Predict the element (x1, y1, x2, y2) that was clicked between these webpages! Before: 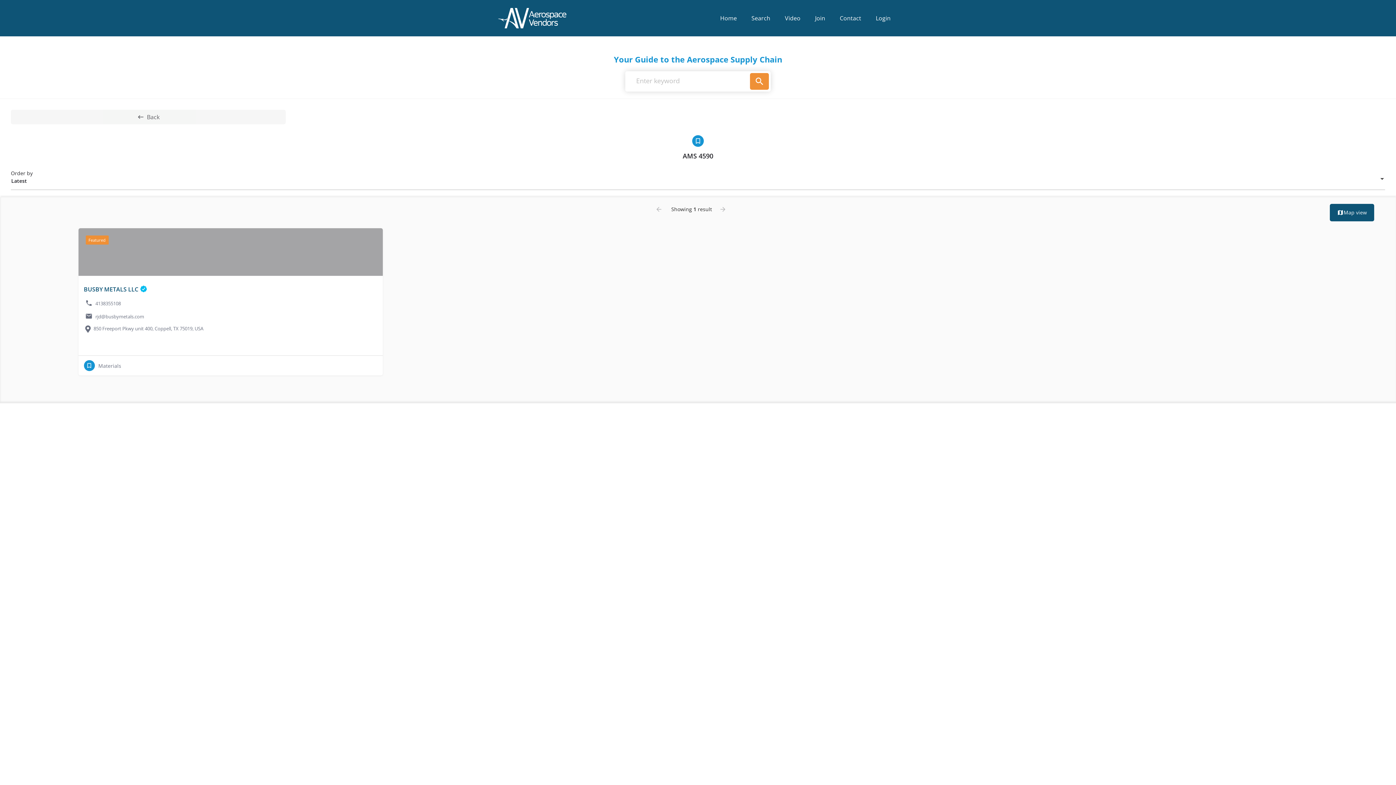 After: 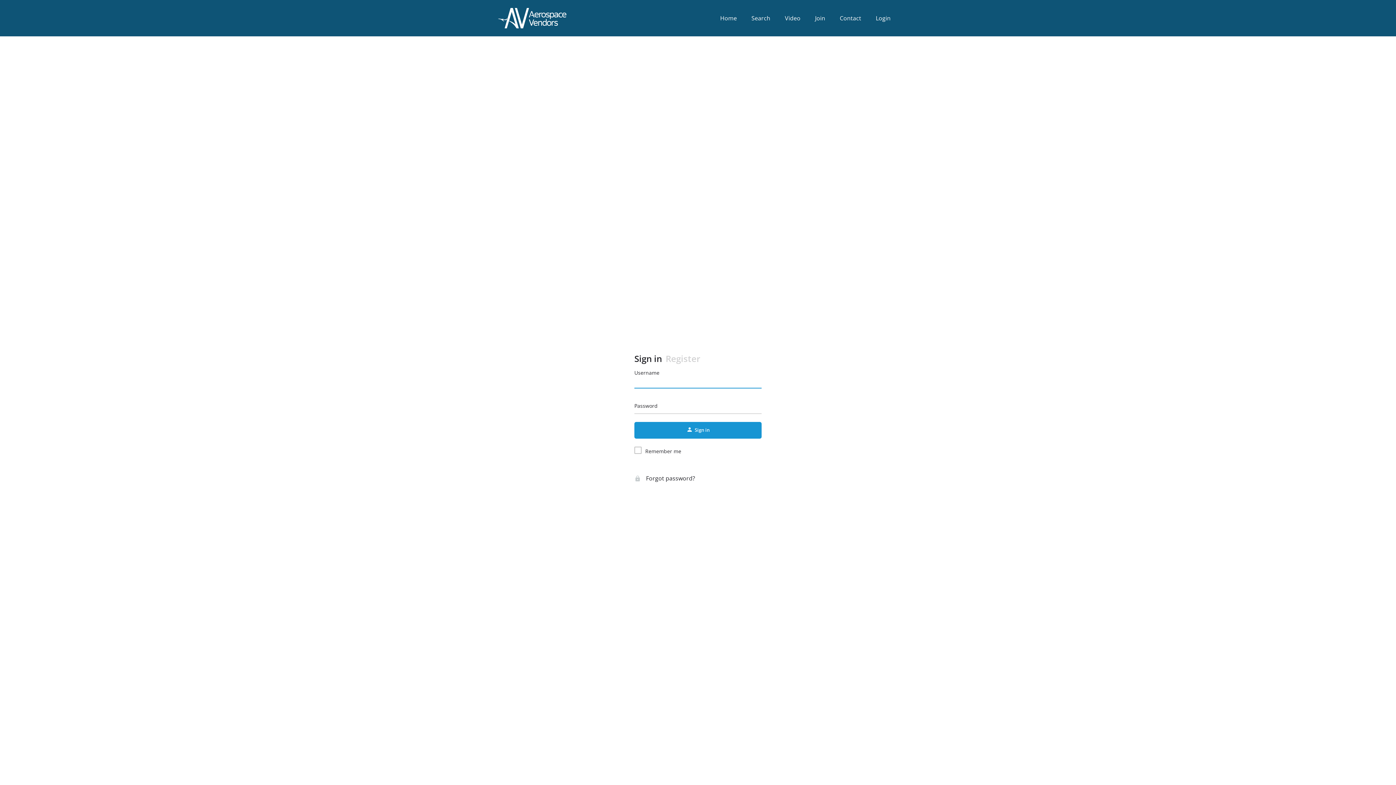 Action: bbox: (868, 9, 898, 26) label: Login